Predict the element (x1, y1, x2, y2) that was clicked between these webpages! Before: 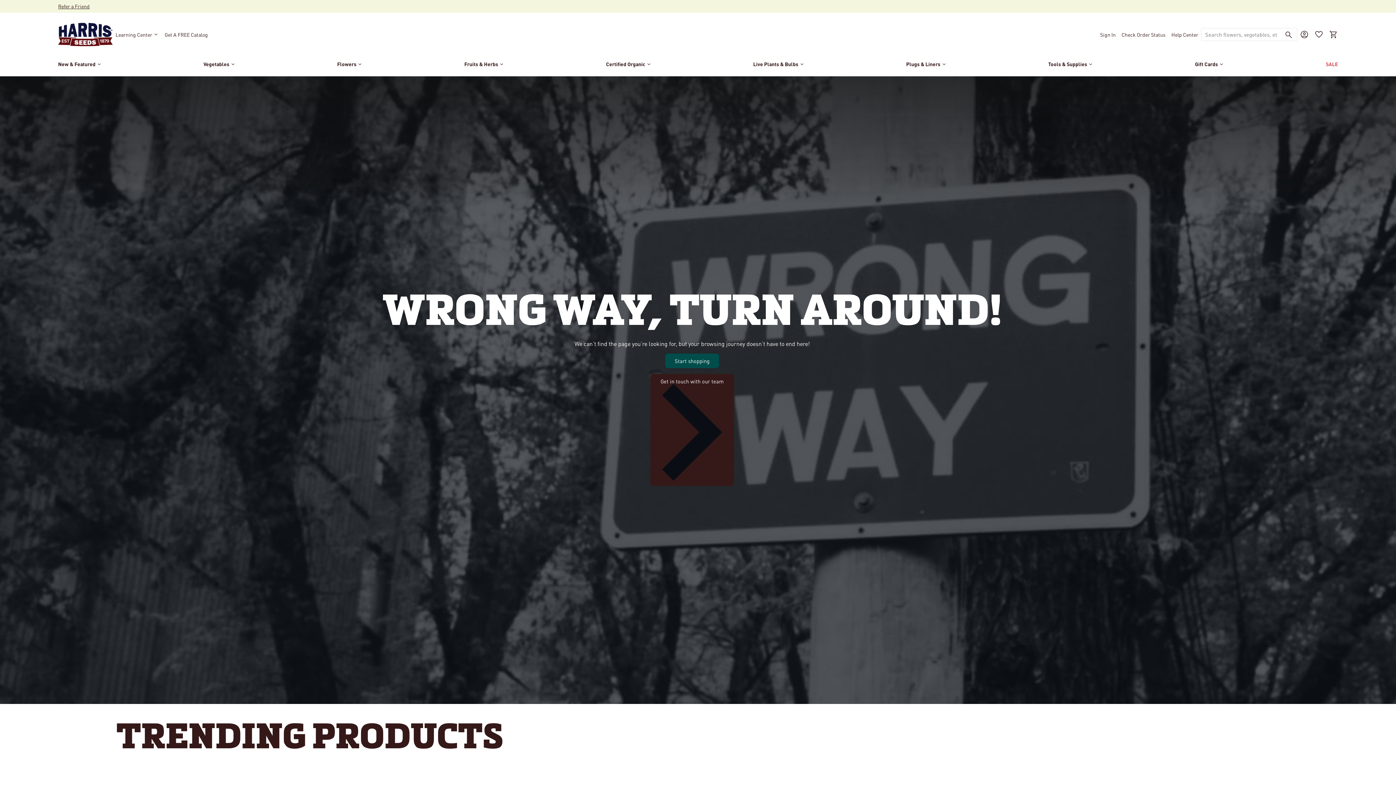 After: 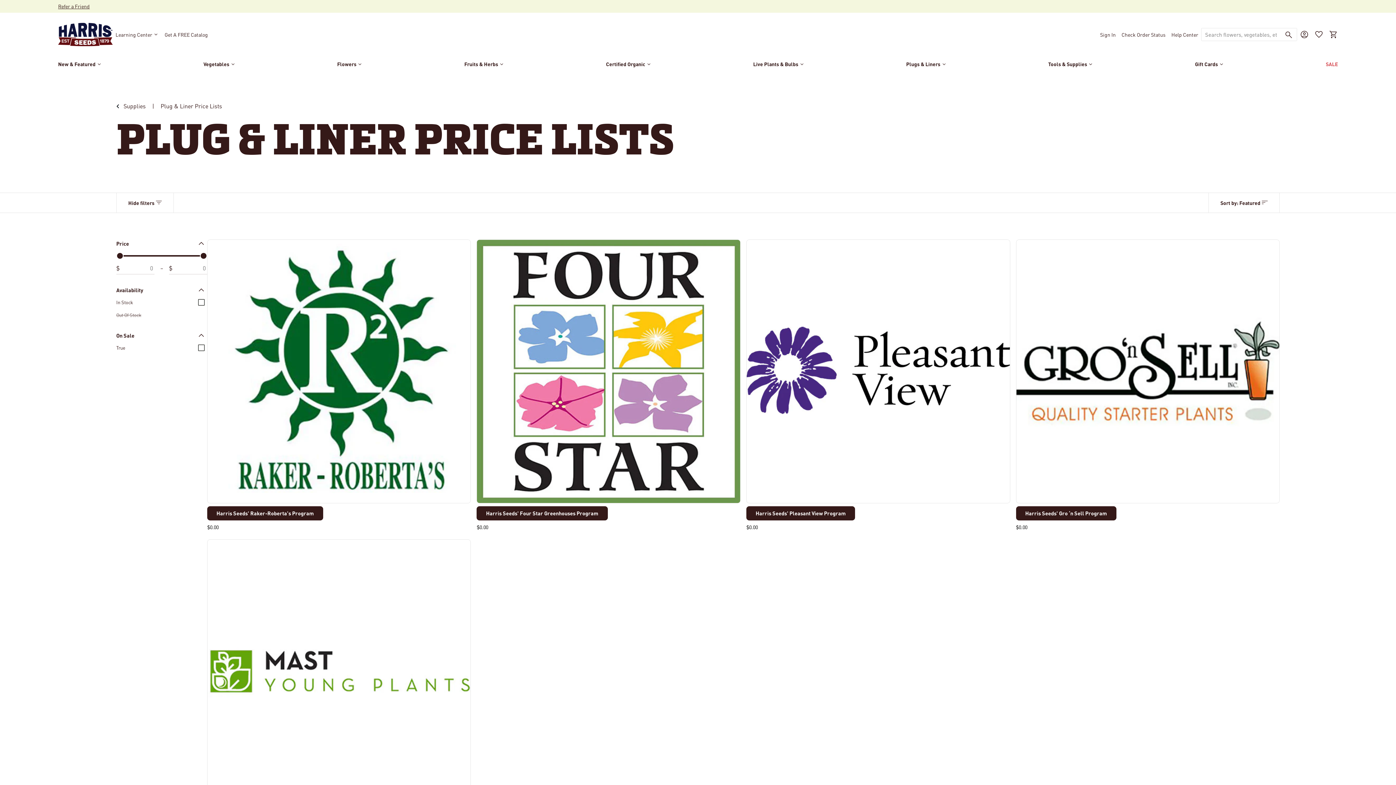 Action: bbox: (906, 56, 947, 76) label: Plugs & Liners